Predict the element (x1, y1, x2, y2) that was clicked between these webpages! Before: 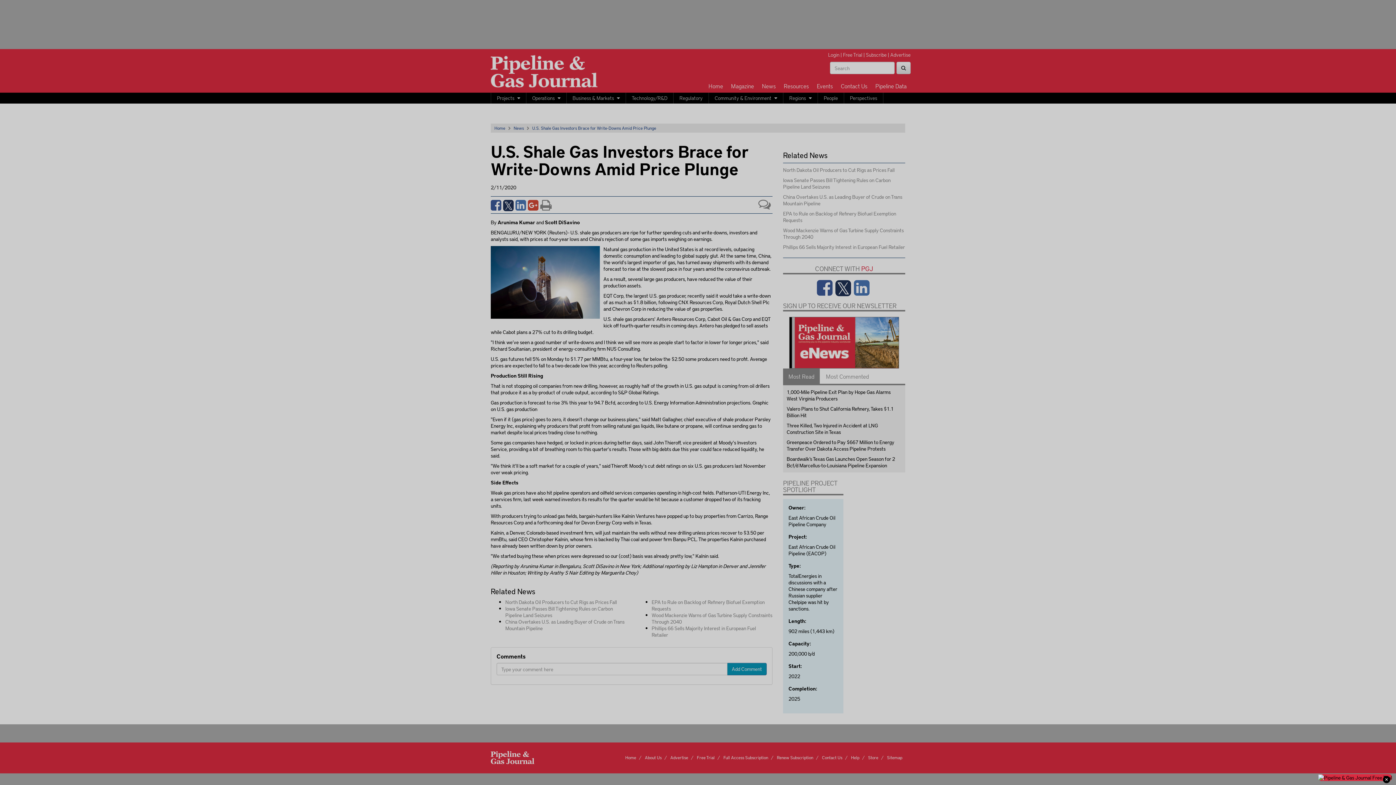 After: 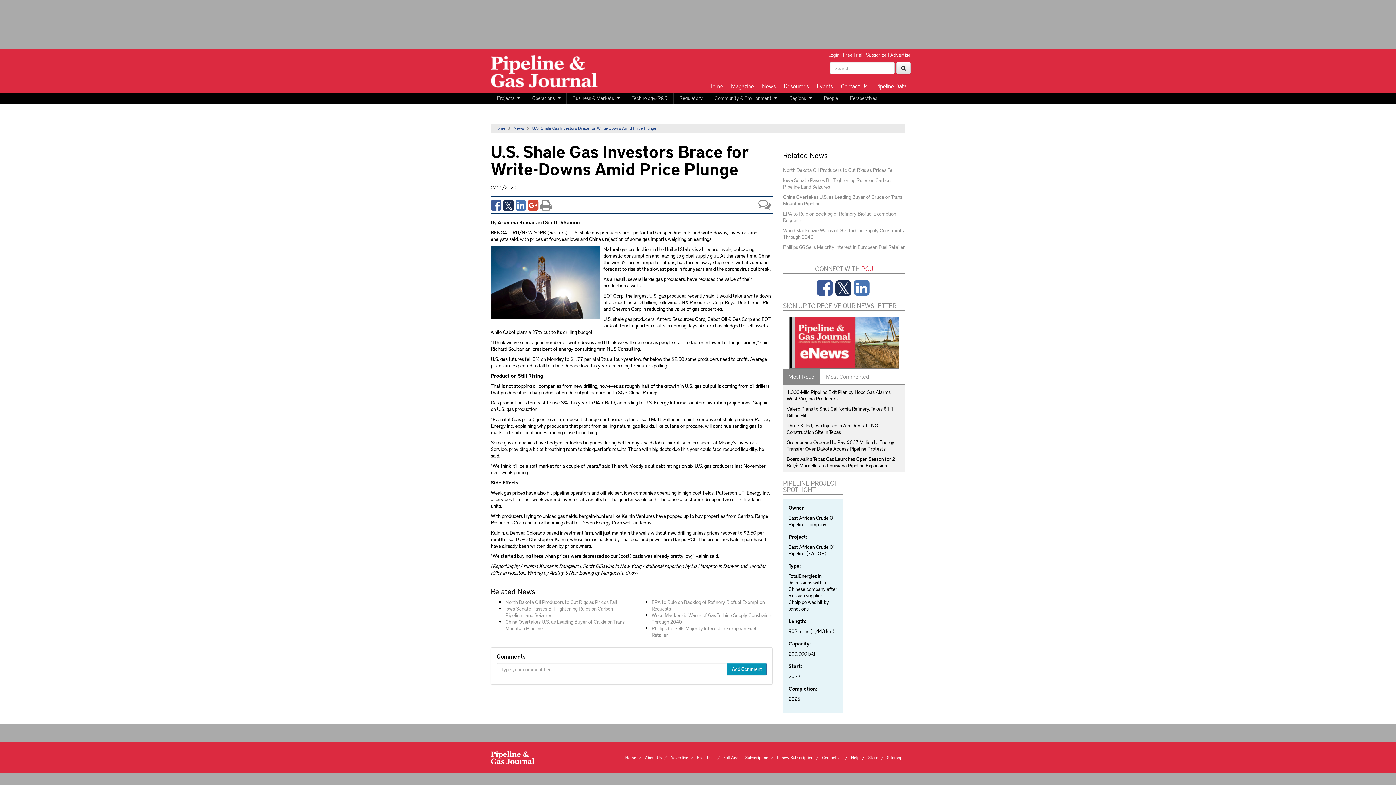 Action: bbox: (1383, 776, 1390, 783)